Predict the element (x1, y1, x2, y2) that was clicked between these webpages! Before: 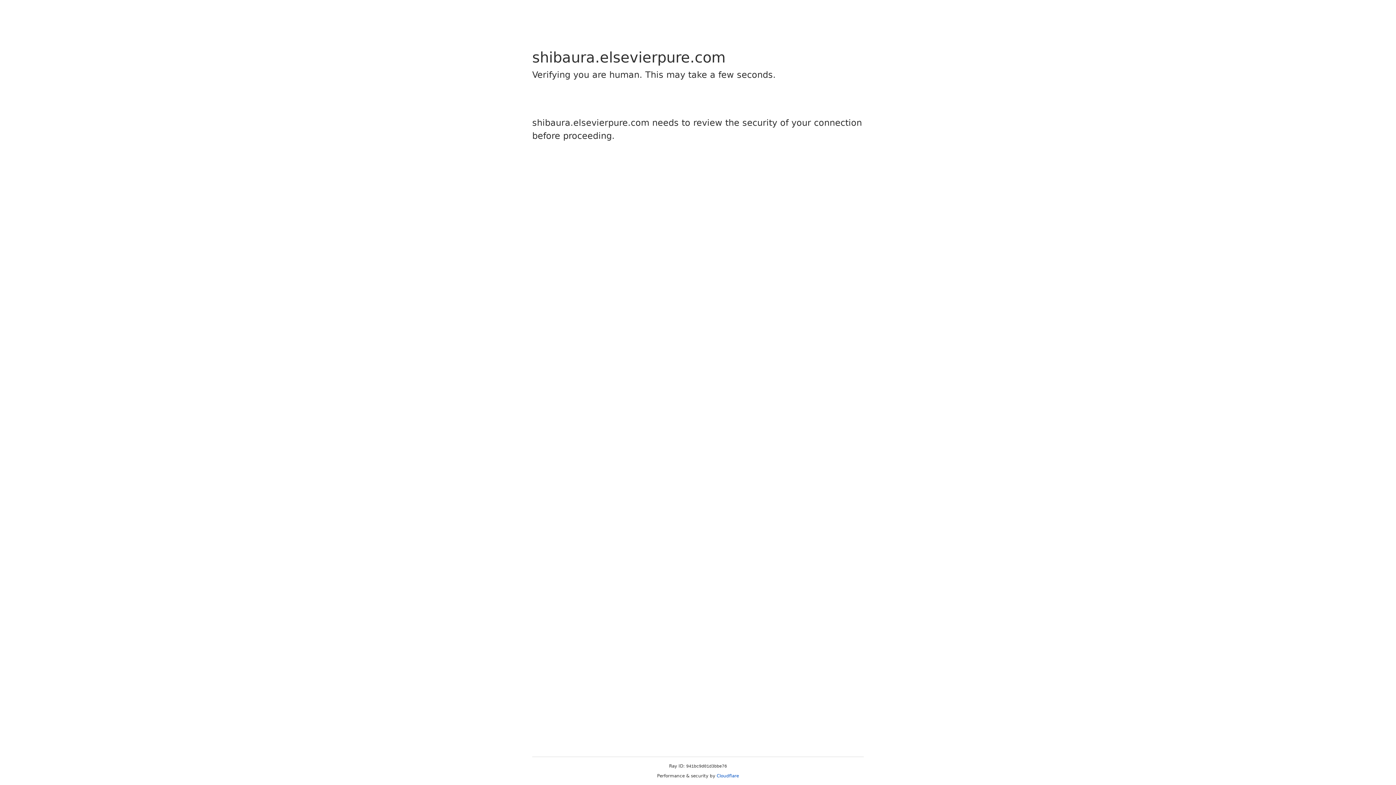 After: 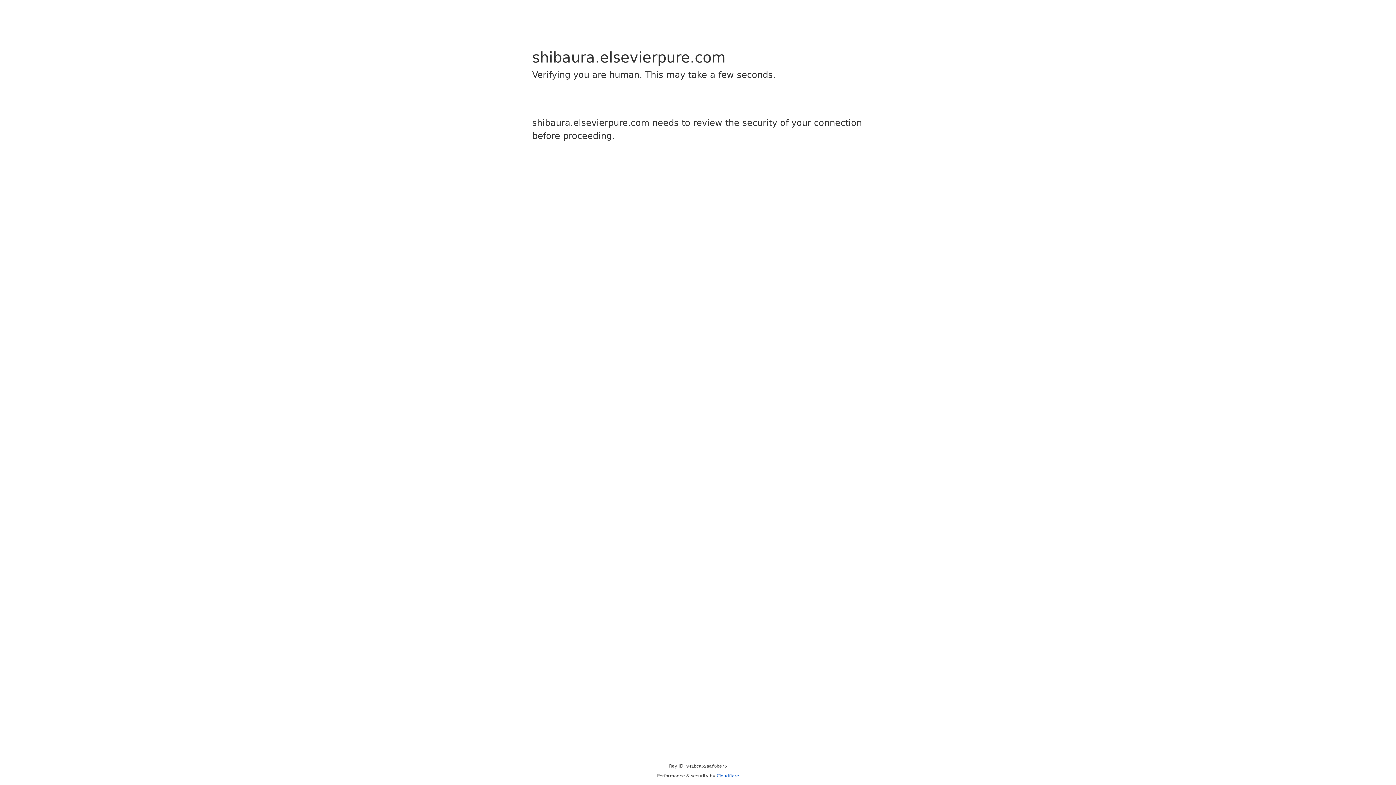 Action: bbox: (716, 773, 739, 778) label: Cloudflare